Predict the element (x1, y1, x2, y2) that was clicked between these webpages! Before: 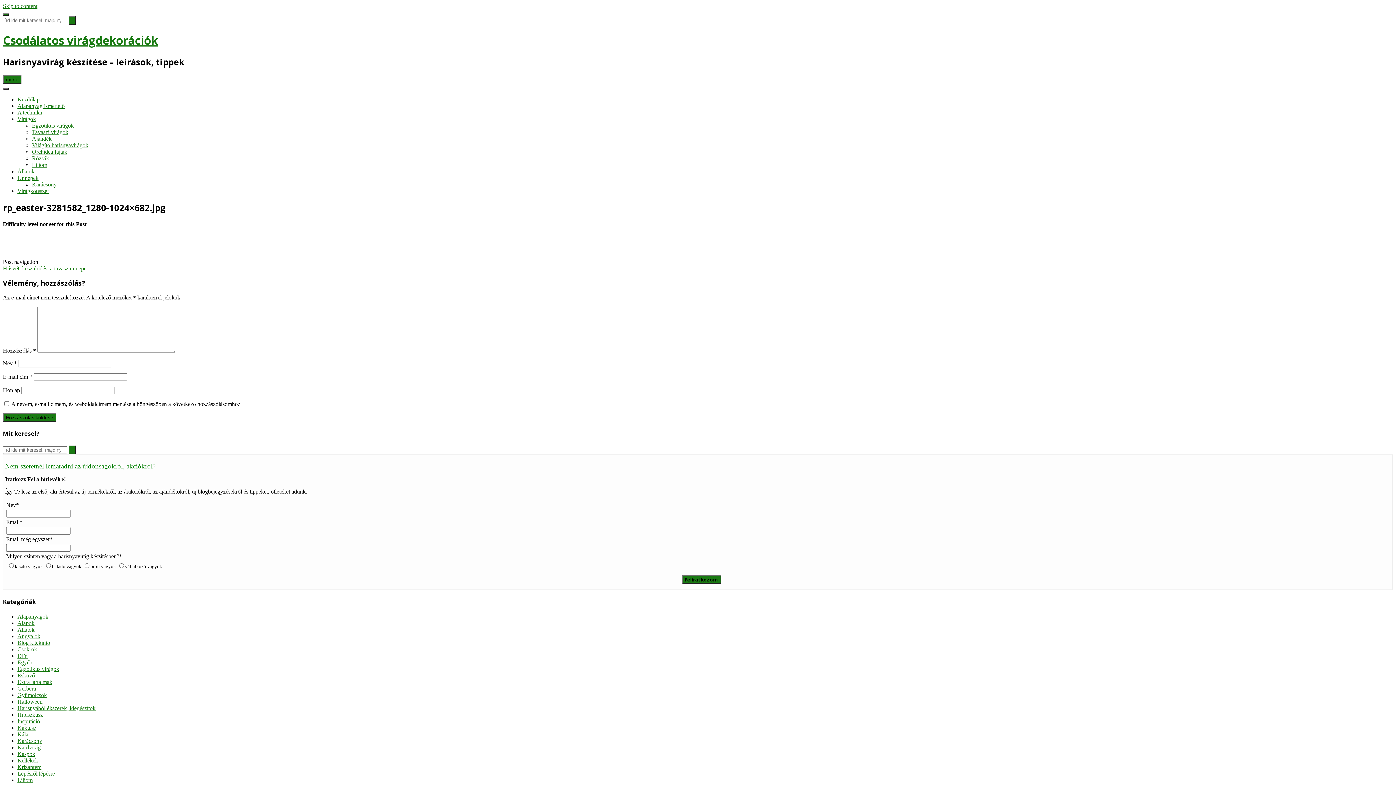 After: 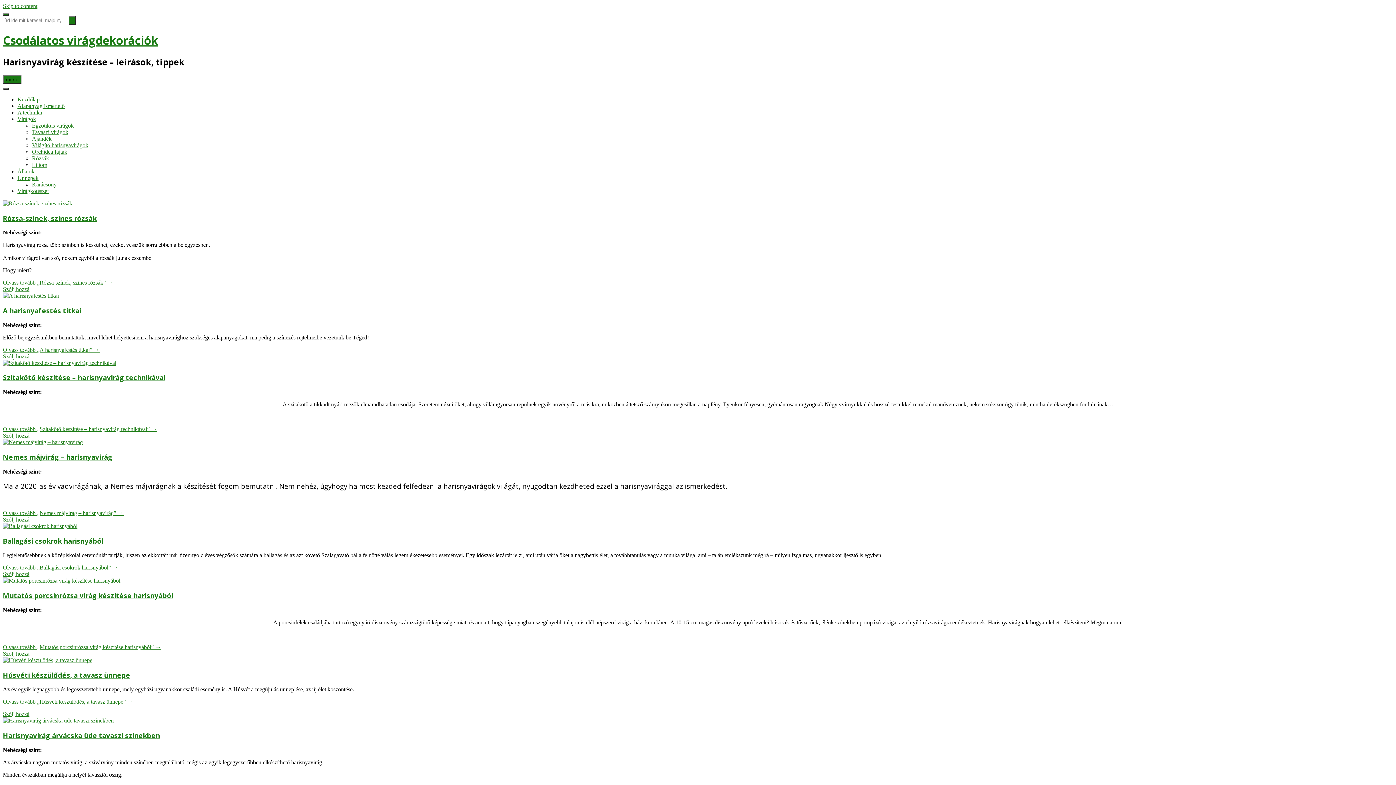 Action: bbox: (17, 96, 39, 102) label: Kezdőlap